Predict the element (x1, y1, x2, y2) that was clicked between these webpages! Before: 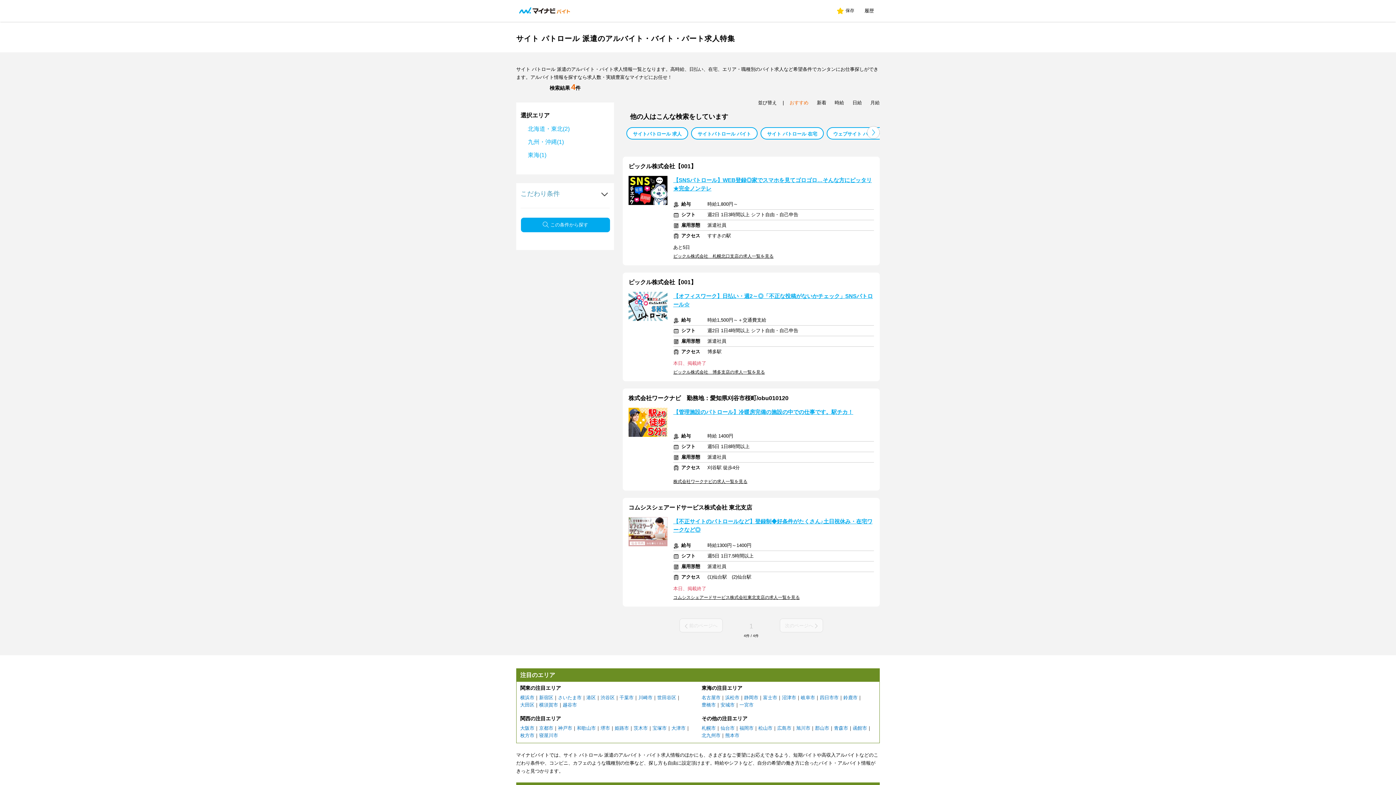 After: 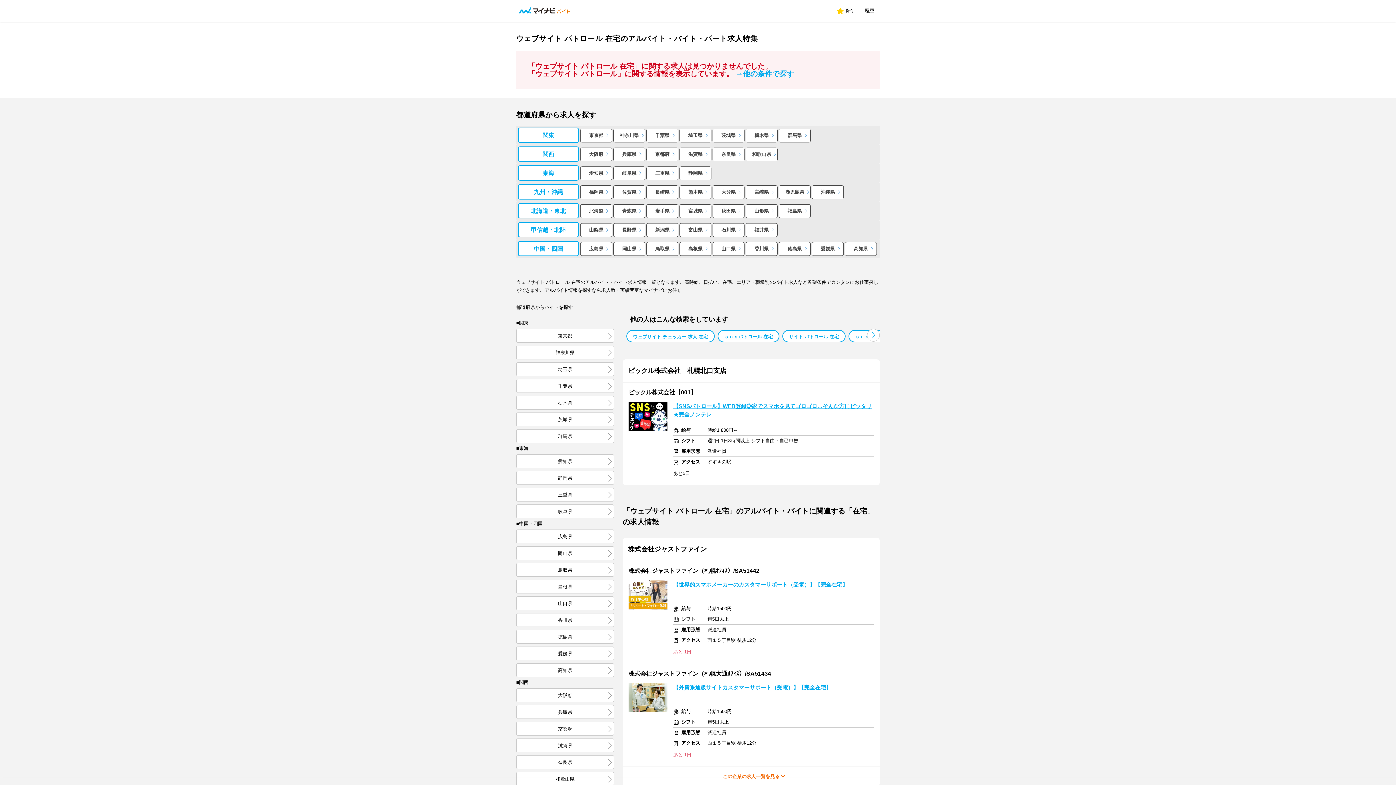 Action: label: ウェブサイト パトロール 在宅 bbox: (833, 128, 897, 140)